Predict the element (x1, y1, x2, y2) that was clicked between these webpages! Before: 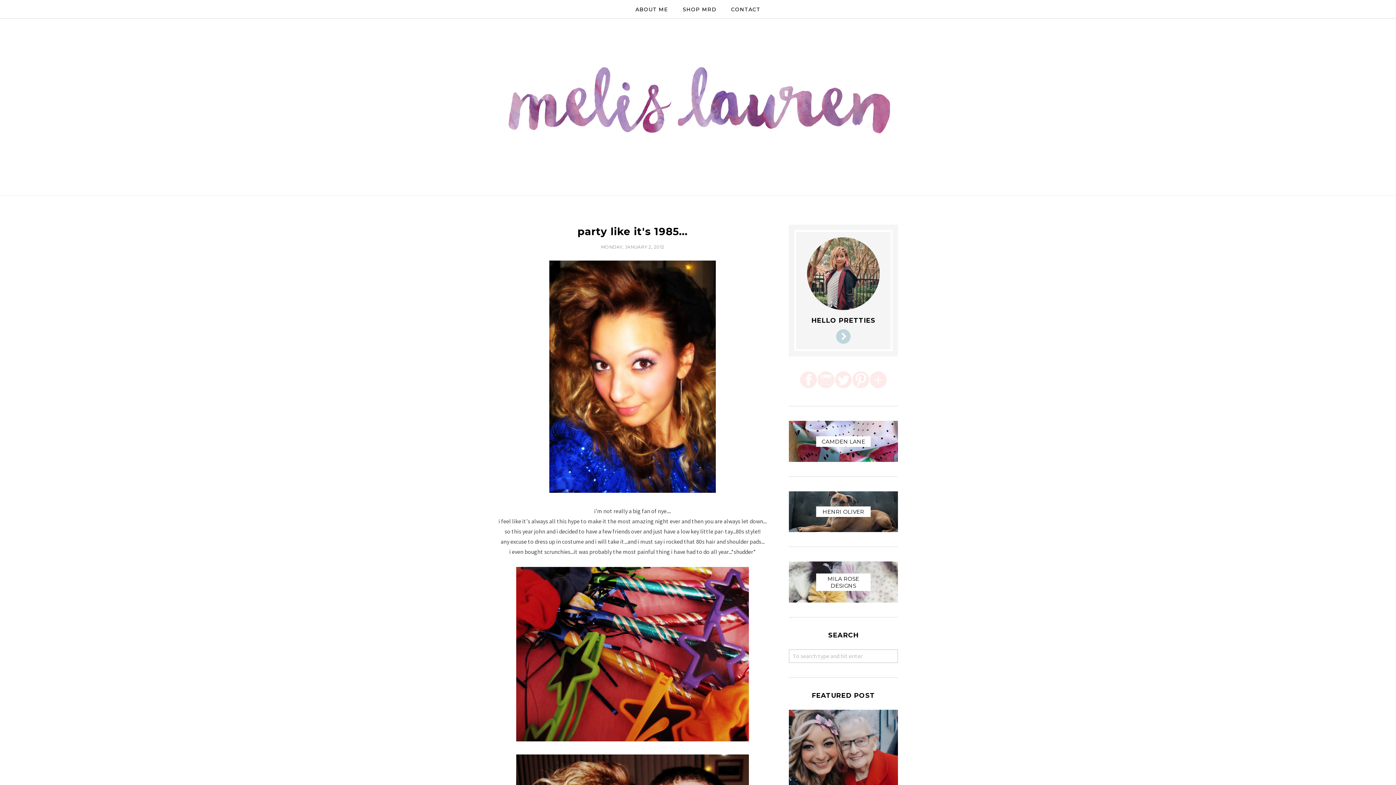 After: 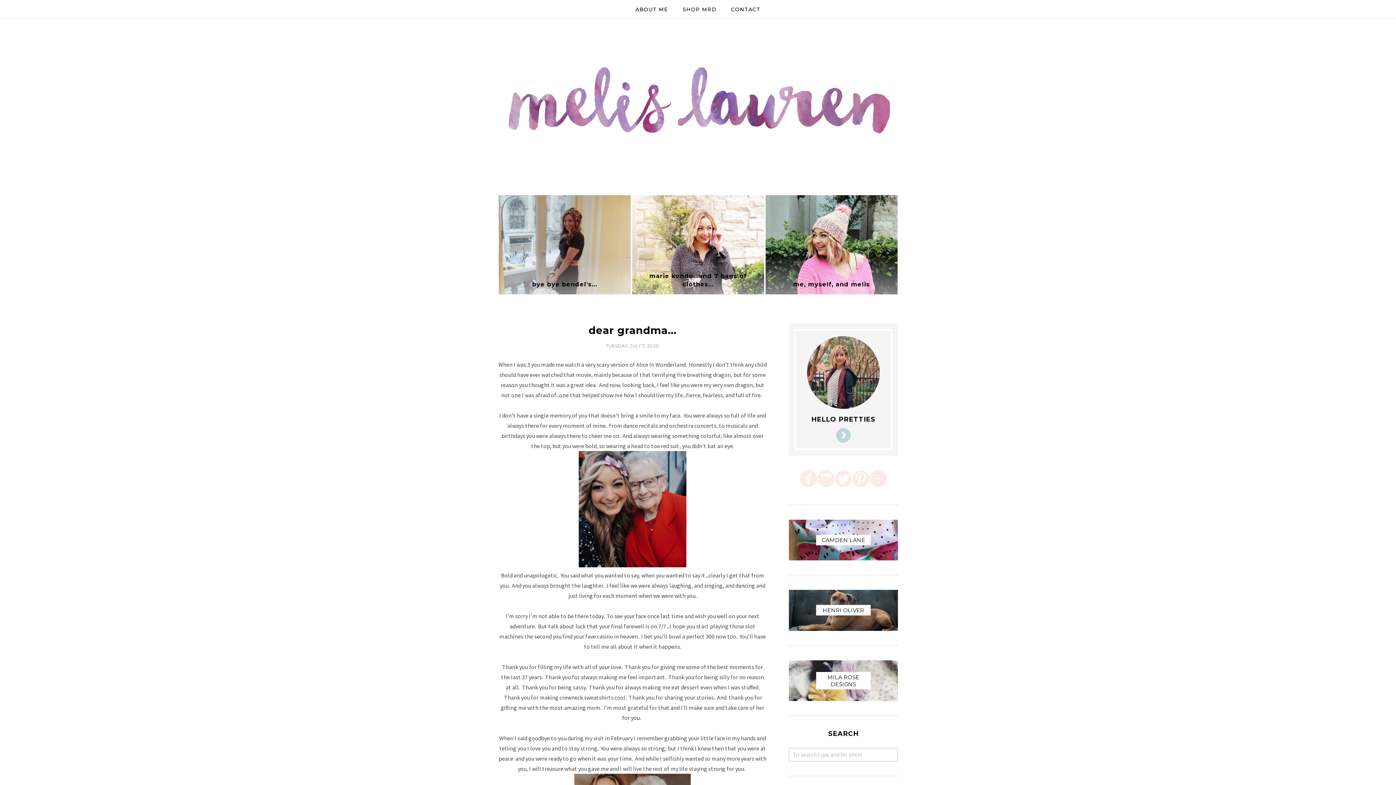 Action: bbox: (498, 40, 898, 173)